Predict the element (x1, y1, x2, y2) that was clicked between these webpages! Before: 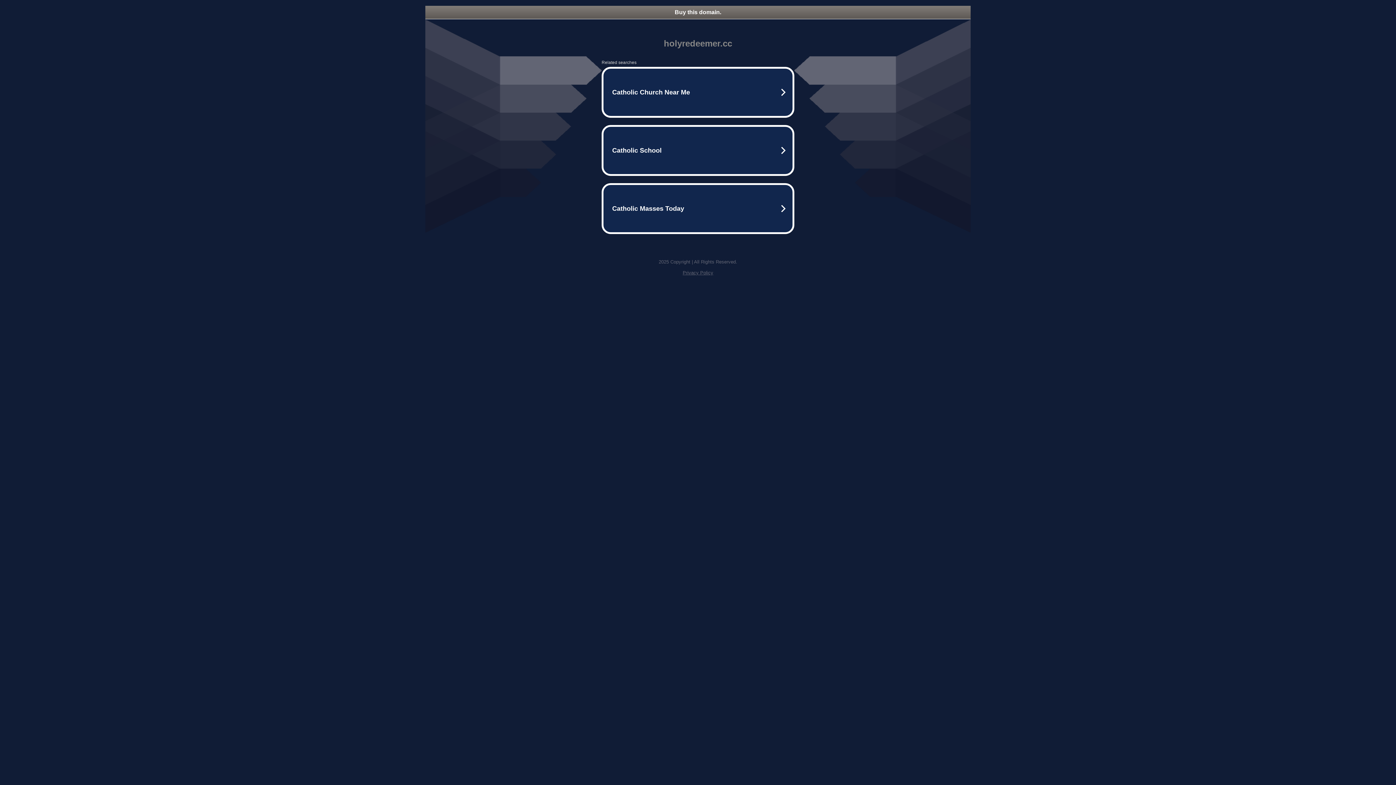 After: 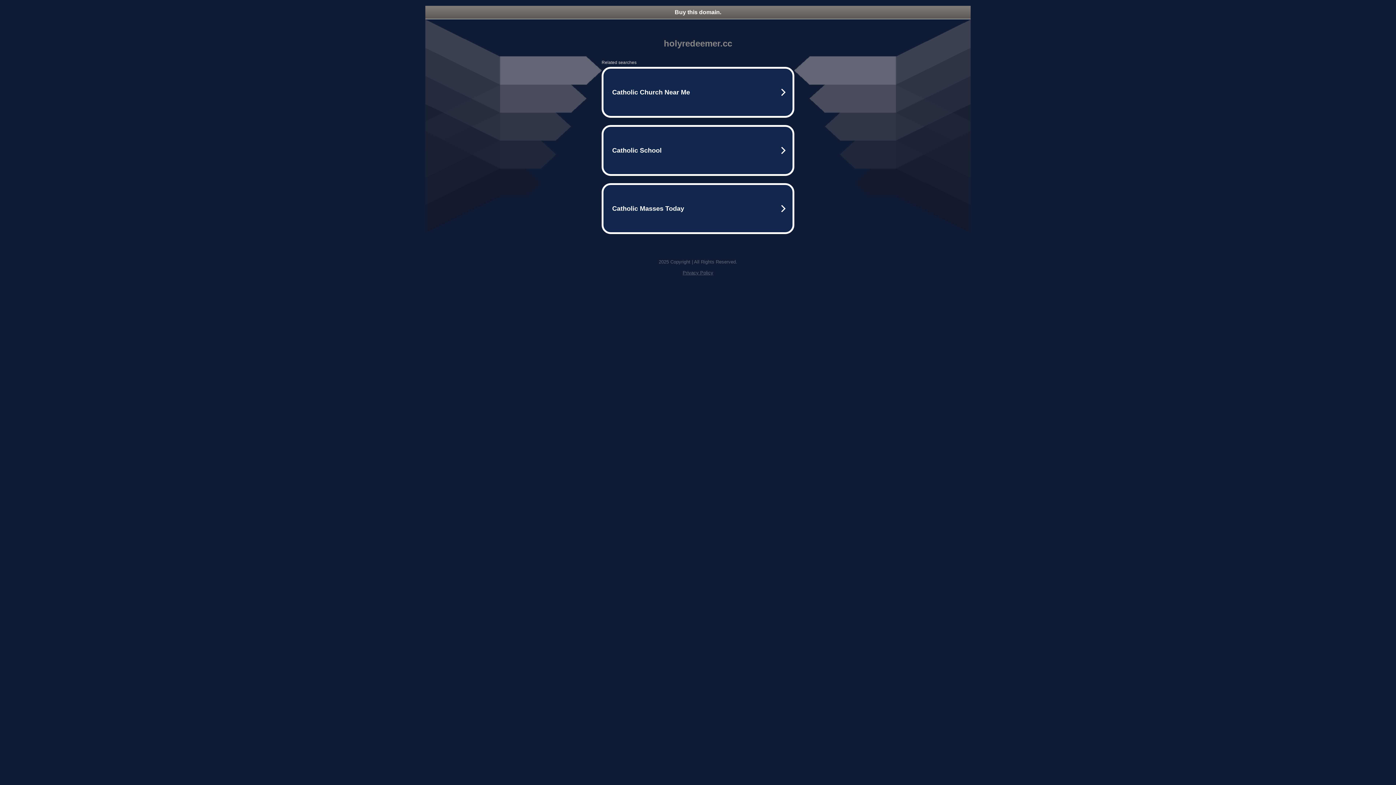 Action: label: Privacy Policy bbox: (682, 270, 713, 275)